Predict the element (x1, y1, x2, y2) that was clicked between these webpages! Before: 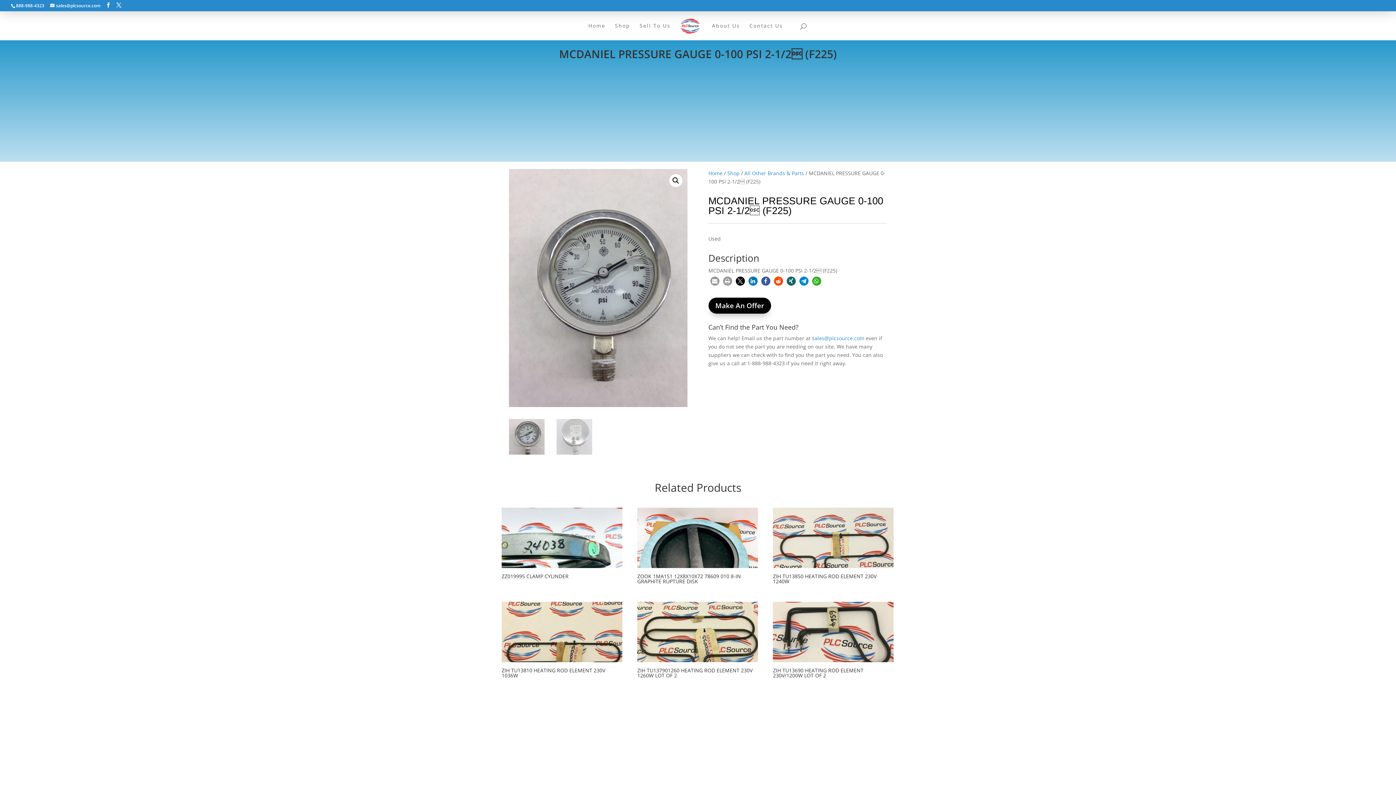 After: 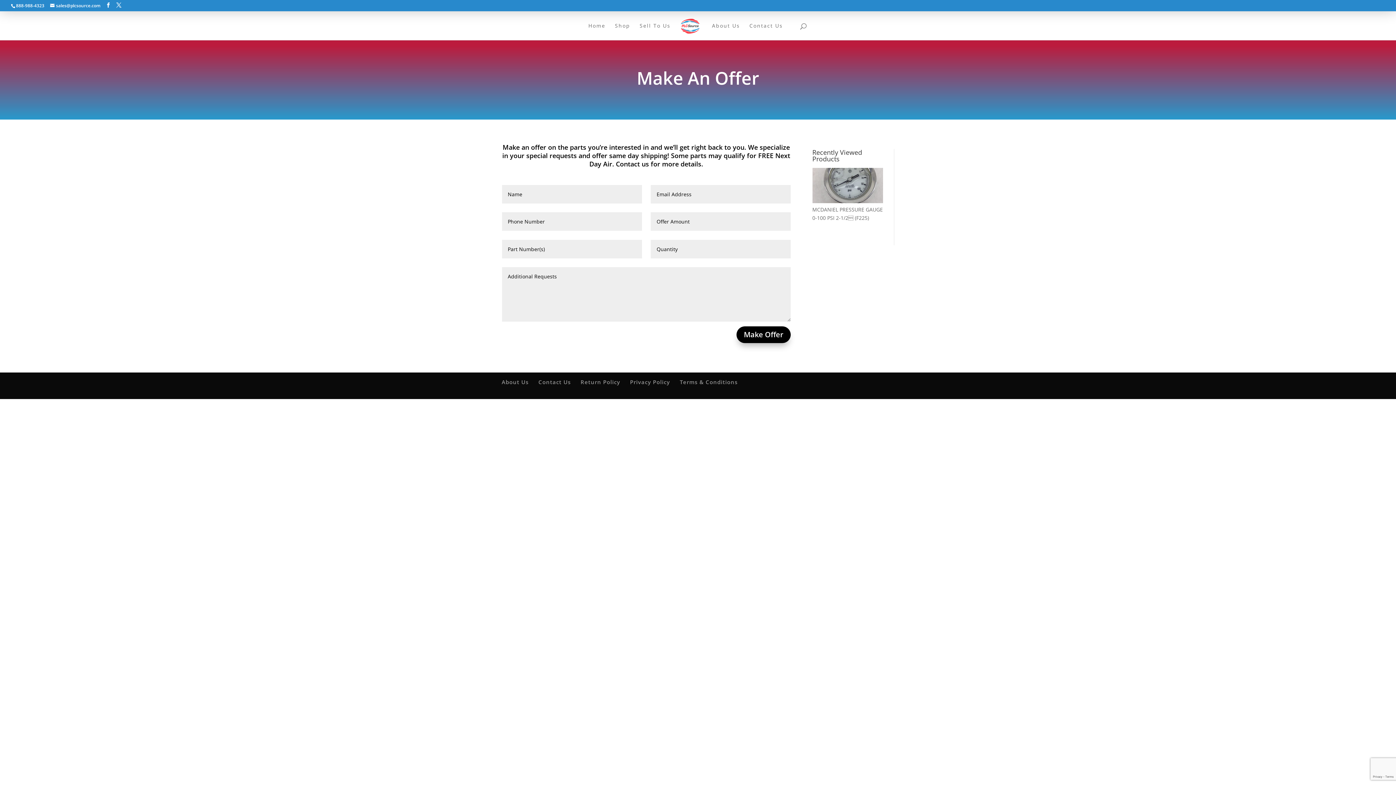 Action: bbox: (708, 297, 771, 313) label: Make An Offer